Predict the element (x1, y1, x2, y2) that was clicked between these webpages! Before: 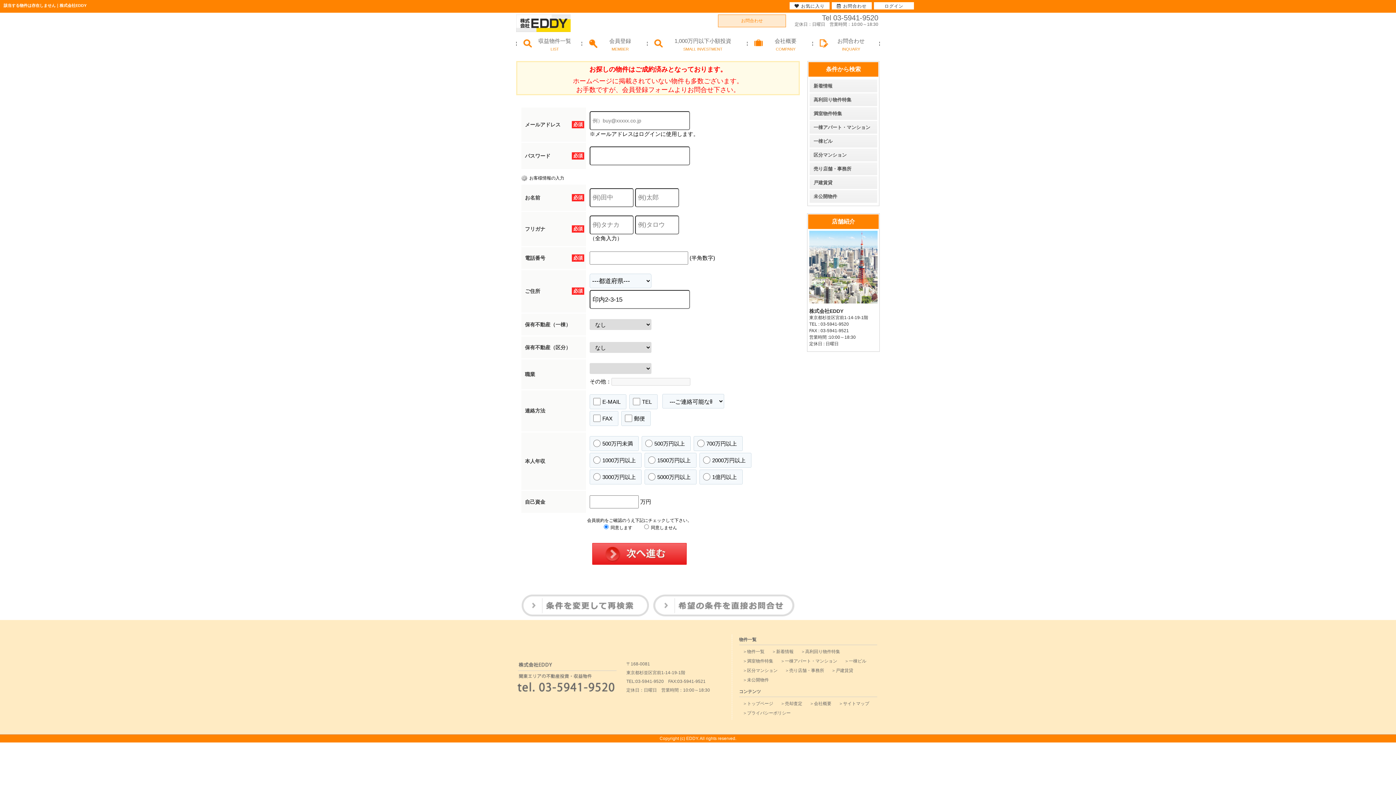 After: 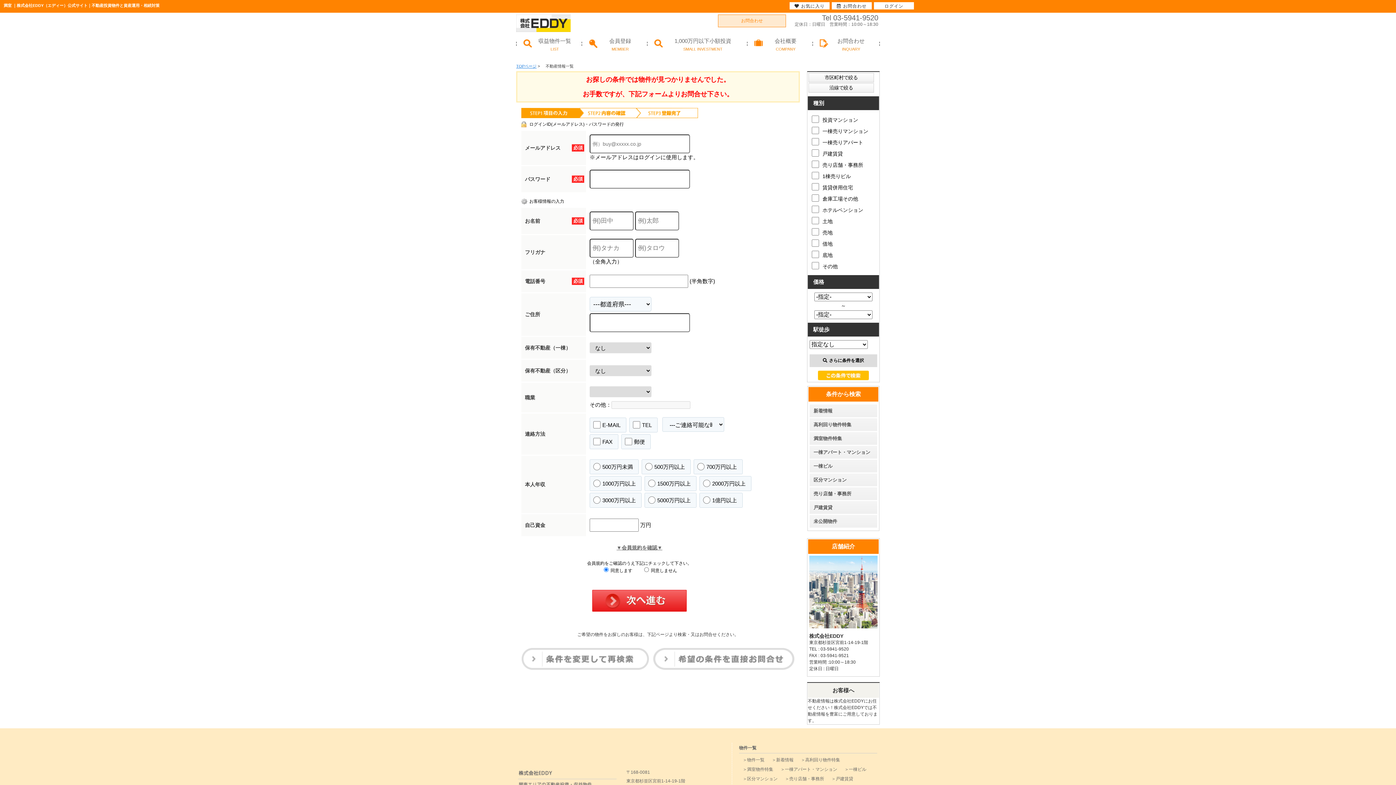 Action: label: 満室物件特集 bbox: (810, 107, 877, 120)